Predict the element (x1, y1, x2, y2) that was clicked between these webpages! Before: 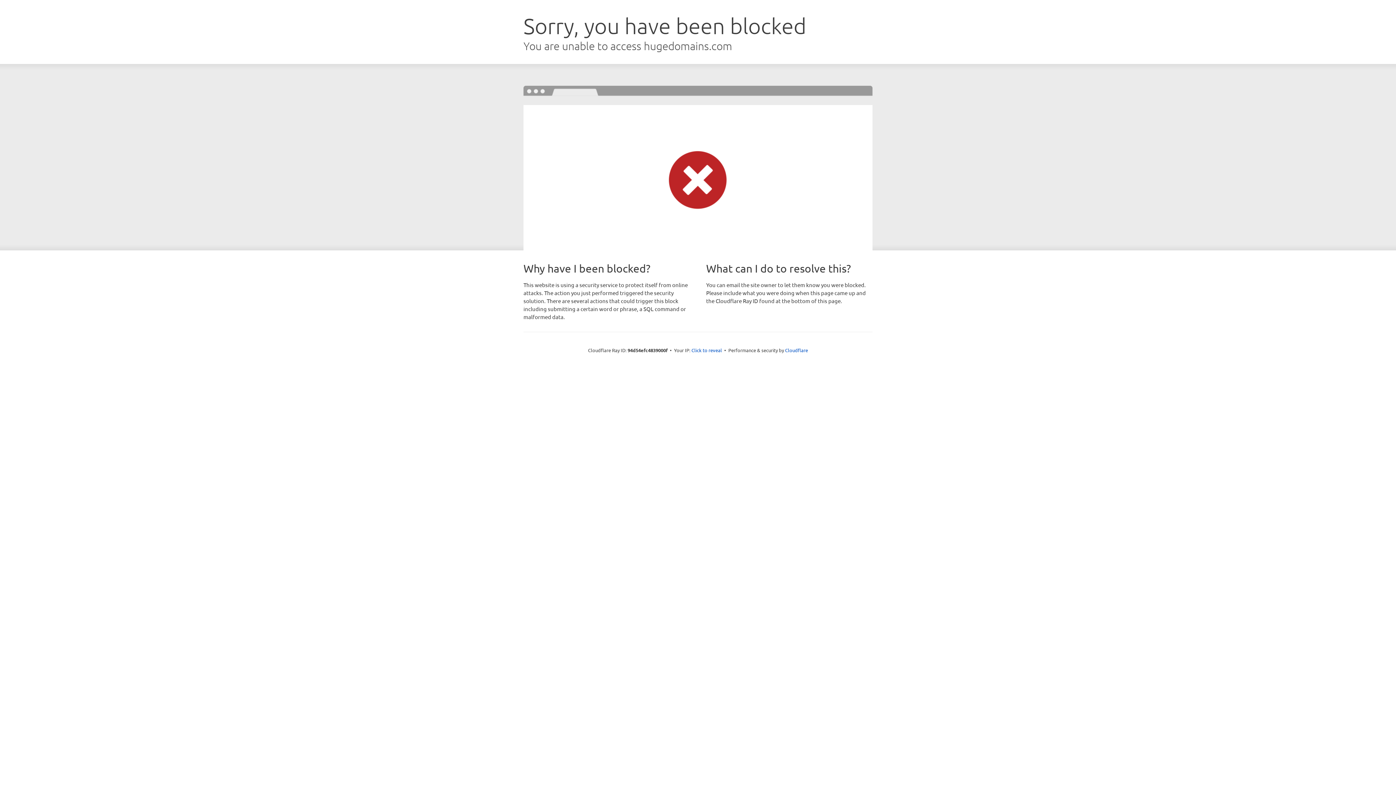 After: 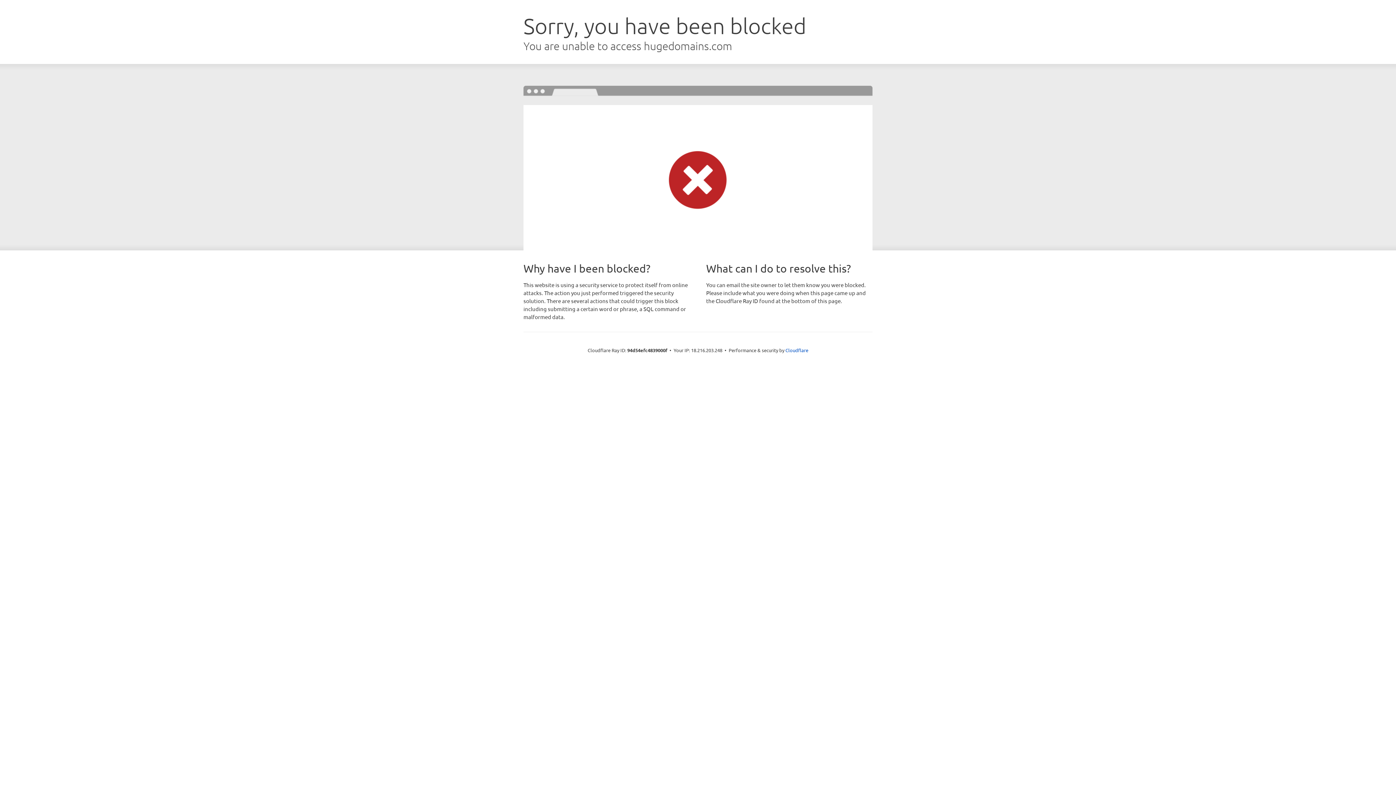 Action: label: Click to reveal bbox: (691, 346, 722, 353)